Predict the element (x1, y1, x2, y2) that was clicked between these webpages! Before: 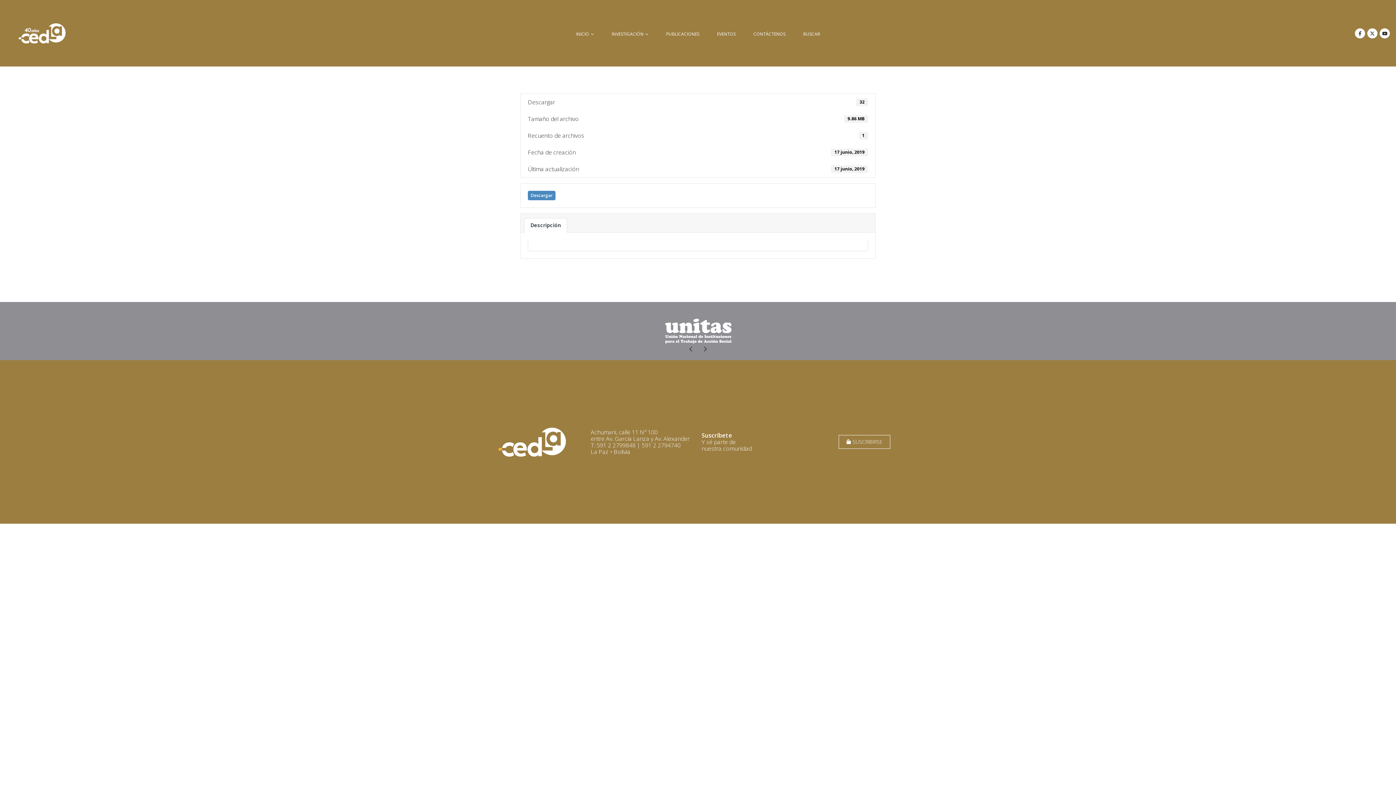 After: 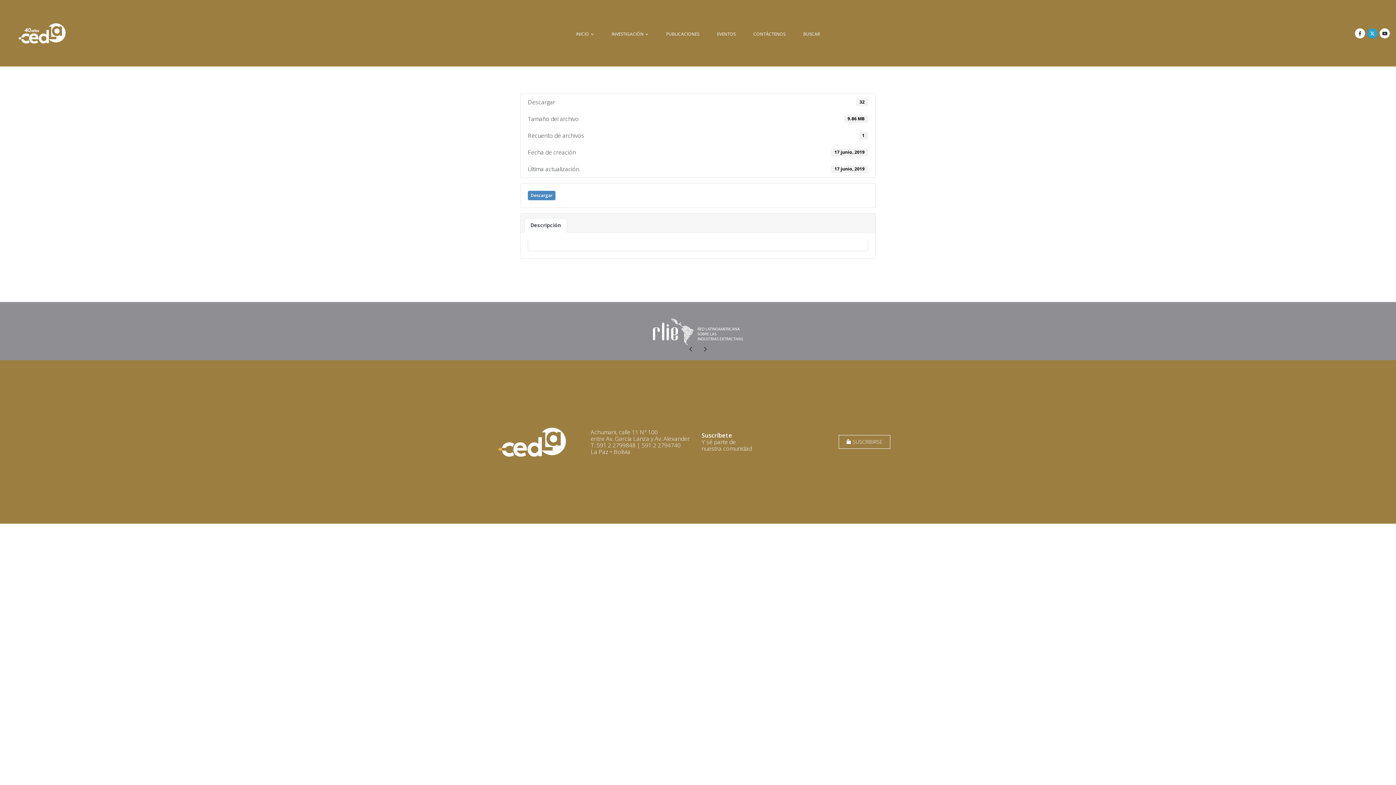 Action: bbox: (1367, 28, 1377, 38)